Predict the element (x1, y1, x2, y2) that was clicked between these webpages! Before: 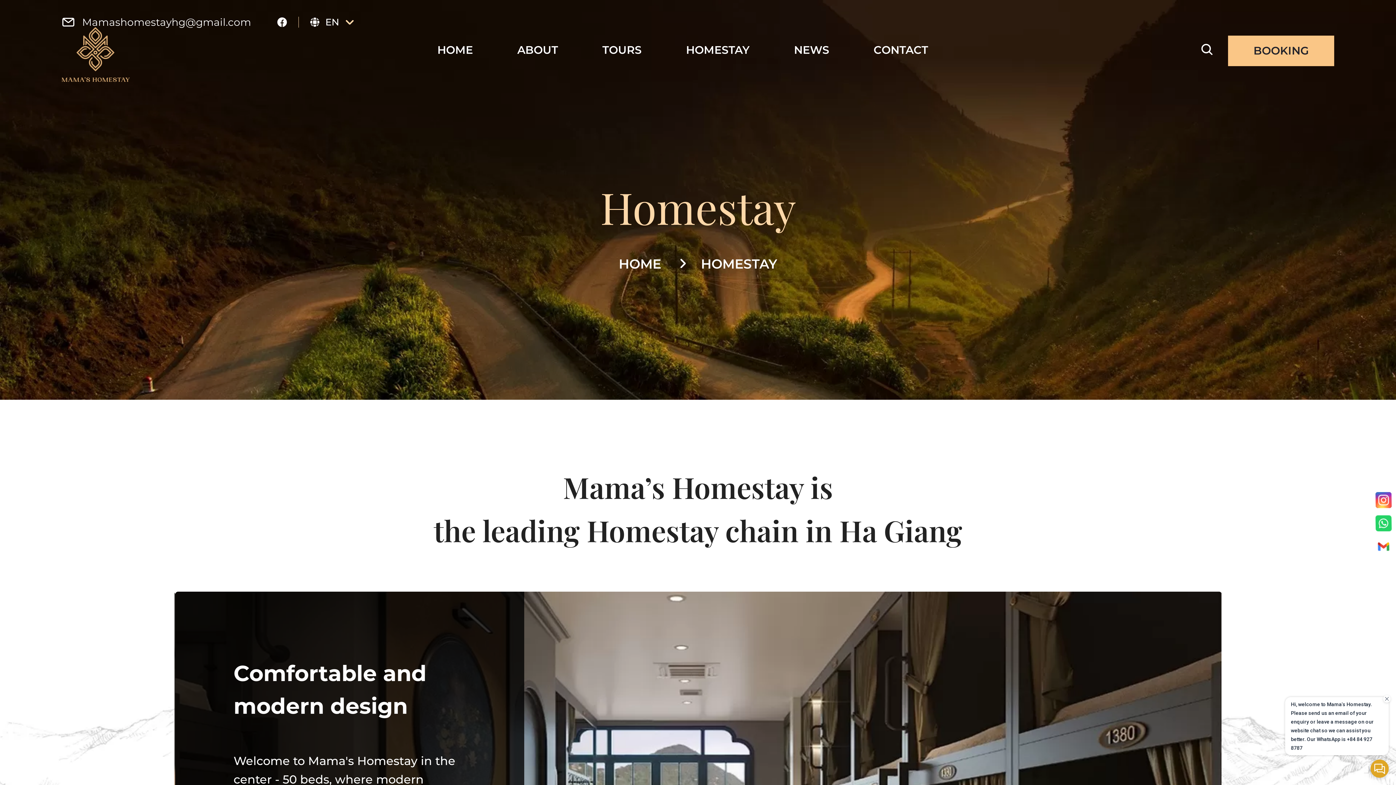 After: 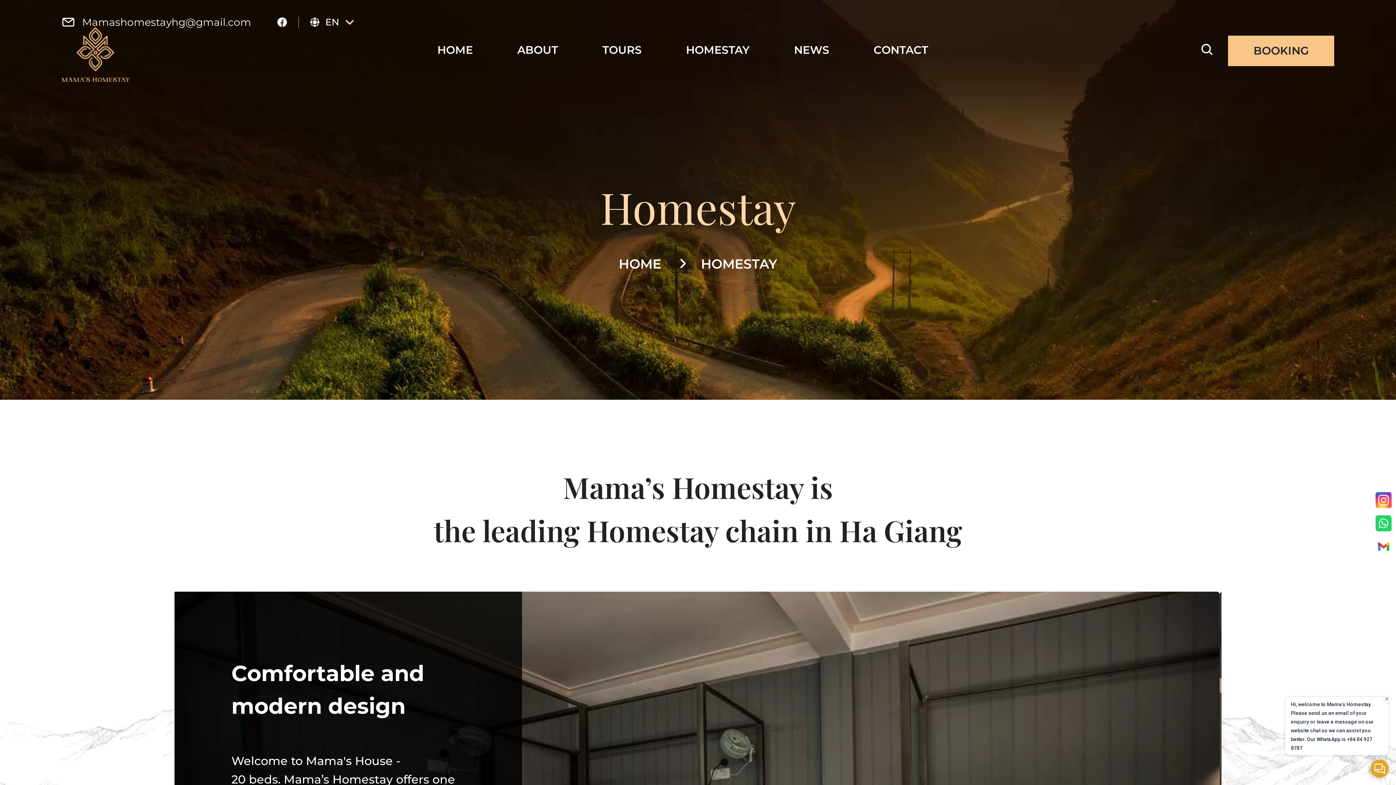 Action: bbox: (1375, 492, 1392, 512)